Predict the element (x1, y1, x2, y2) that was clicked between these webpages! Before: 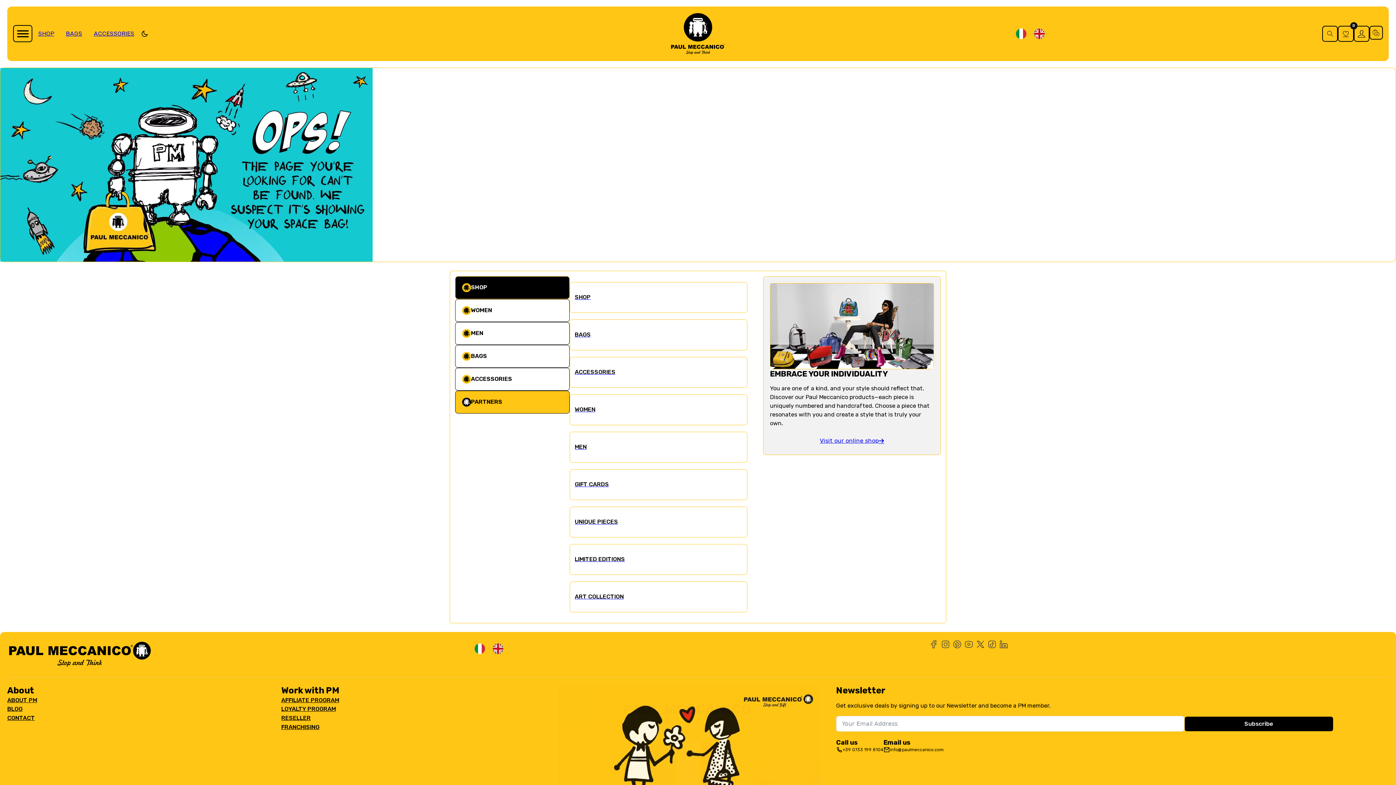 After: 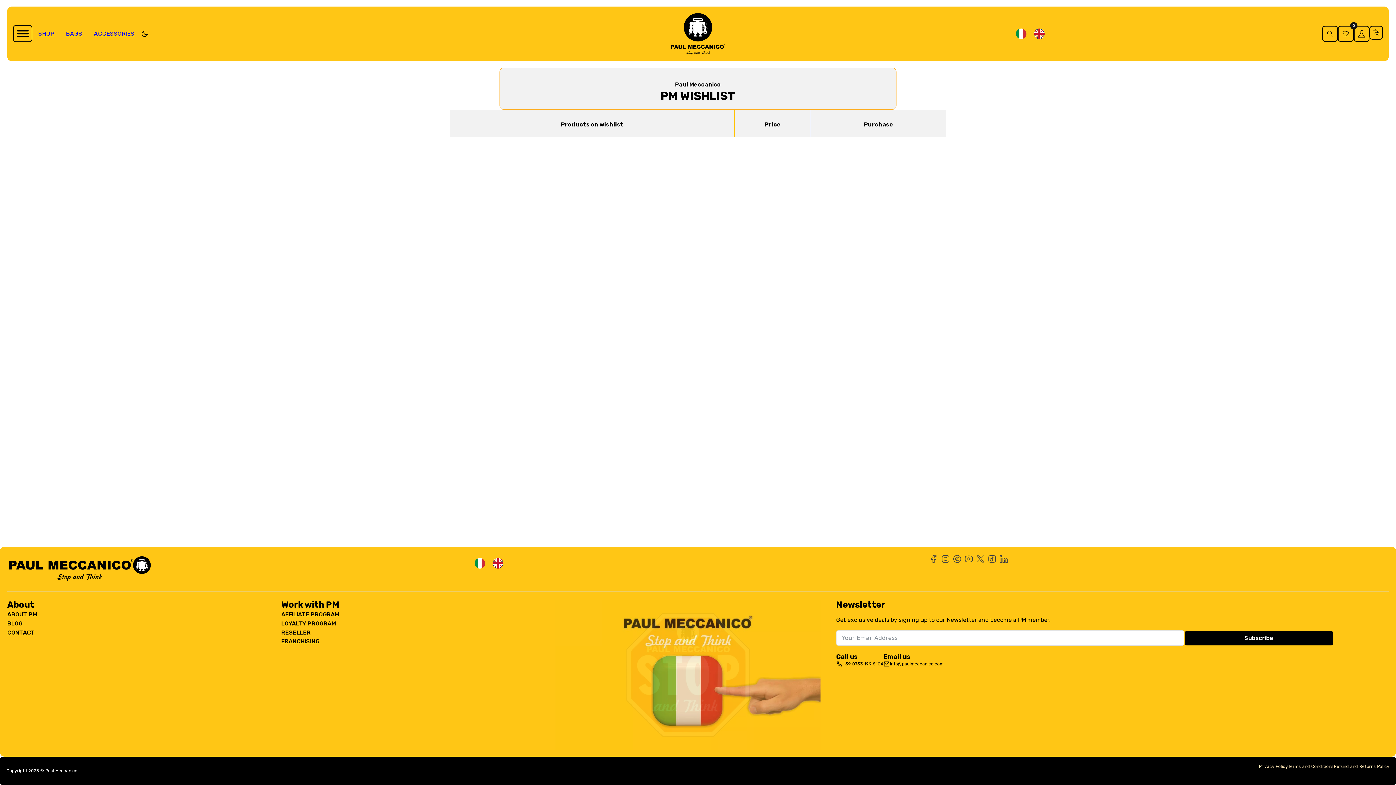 Action: bbox: (1338, 25, 1354, 41) label: go to favorite